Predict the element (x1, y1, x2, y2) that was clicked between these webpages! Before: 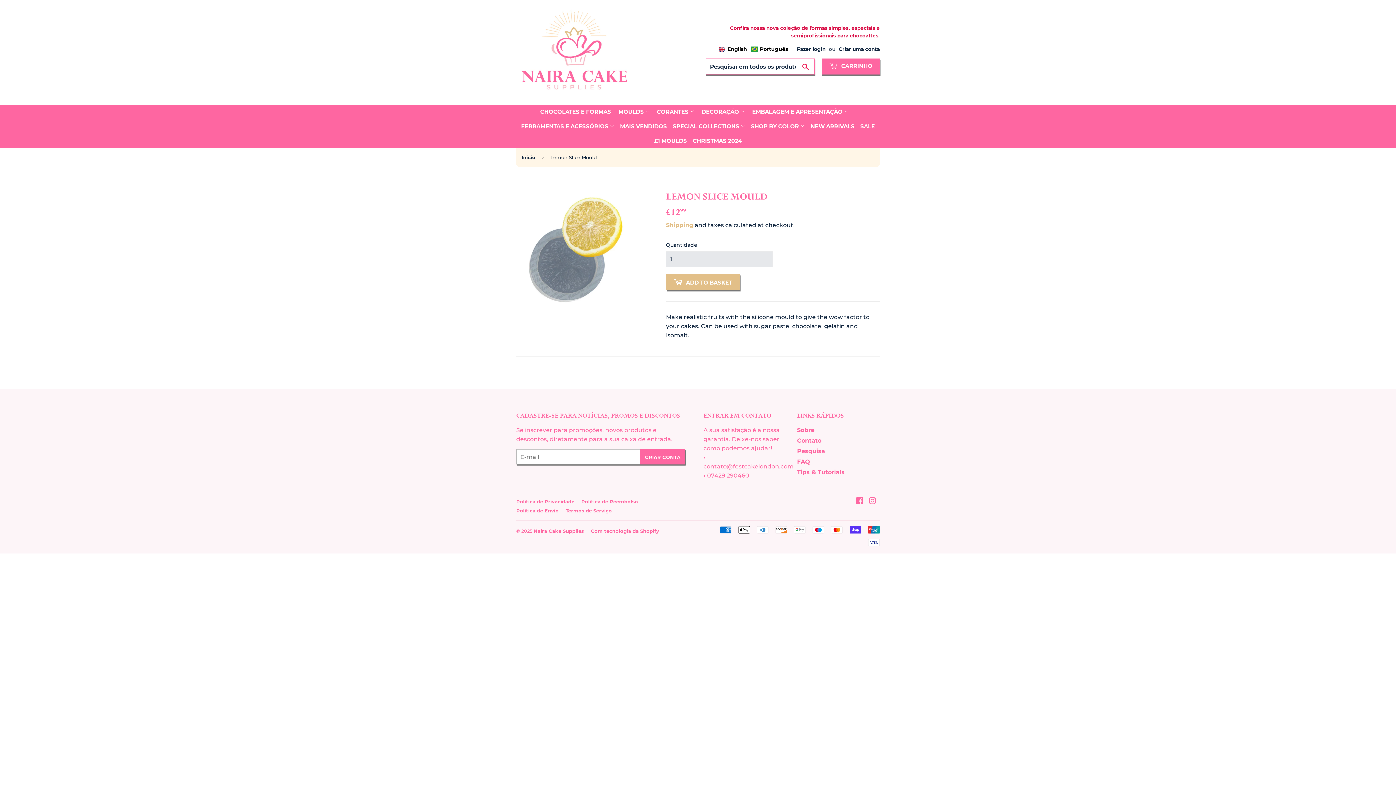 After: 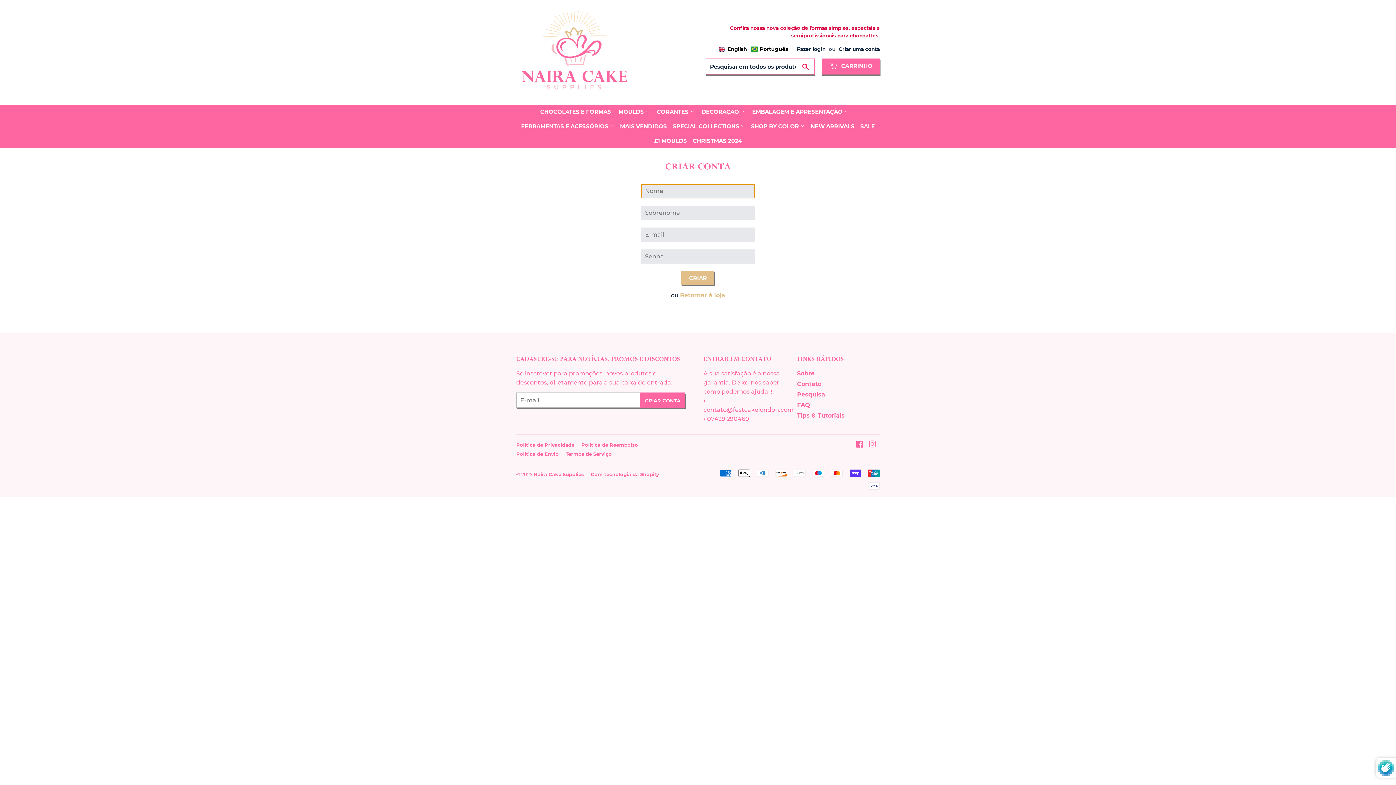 Action: label: Criar uma conta bbox: (838, 46, 880, 52)